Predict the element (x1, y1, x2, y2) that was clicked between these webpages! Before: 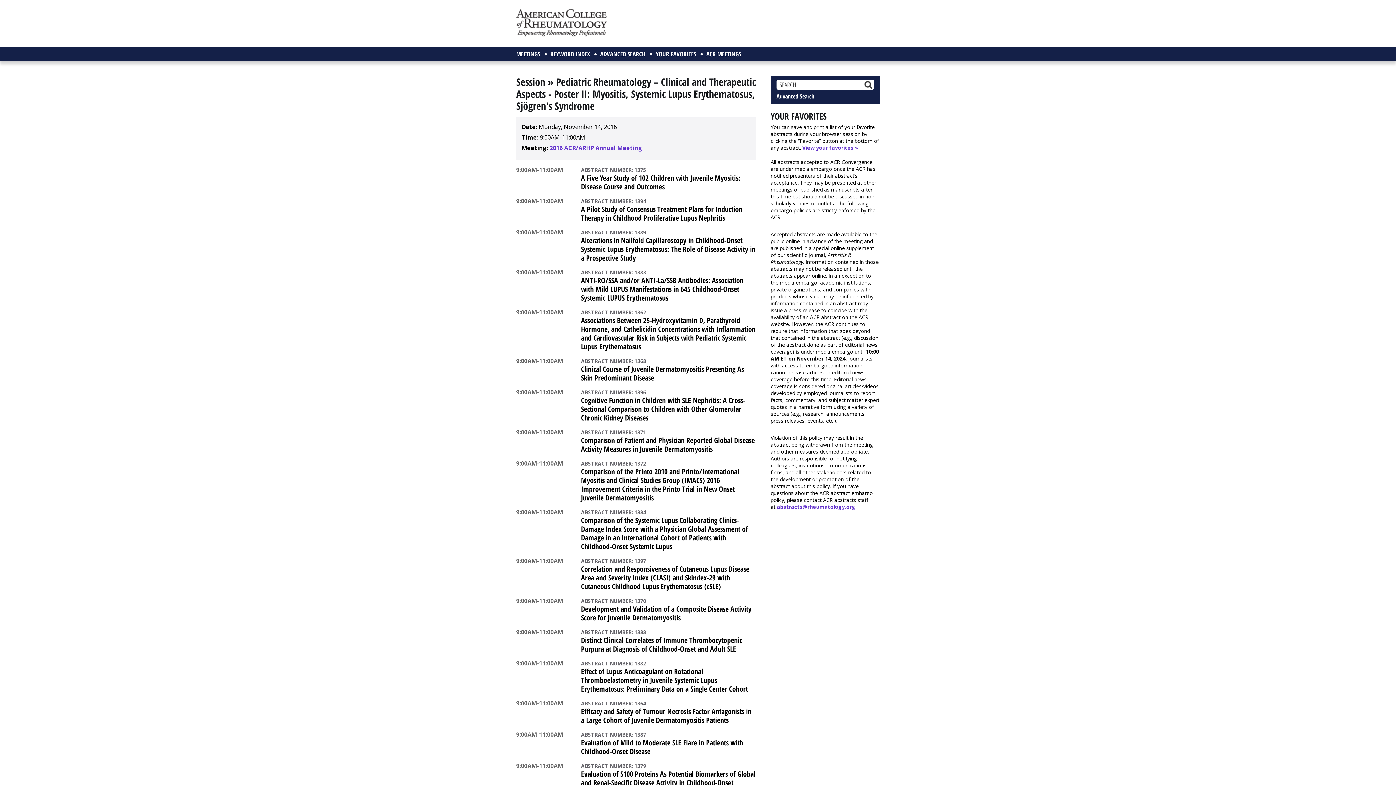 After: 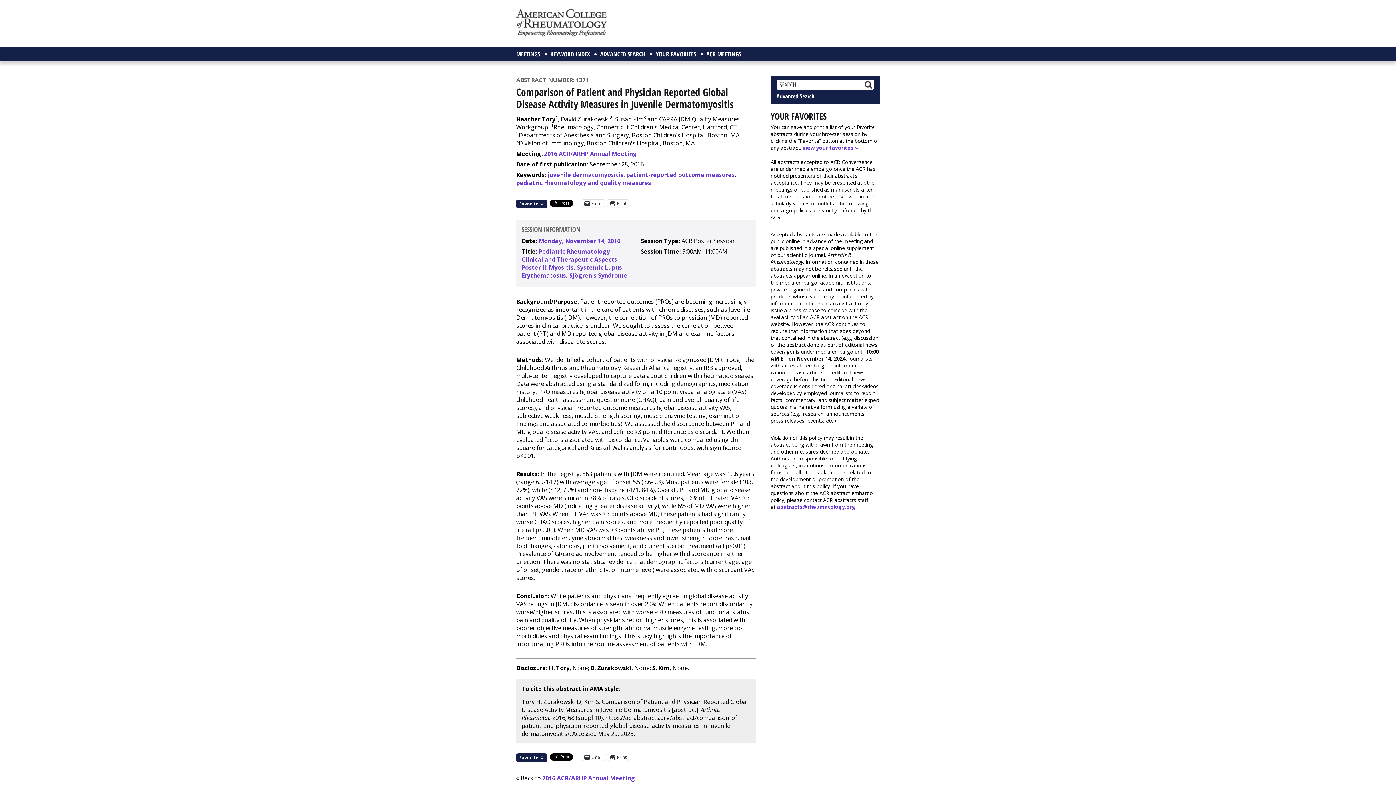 Action: bbox: (581, 435, 754, 454) label: Comparison of Patient and Physician Reported Global Disease Activity Measures in Juvenile Dermatomyositis